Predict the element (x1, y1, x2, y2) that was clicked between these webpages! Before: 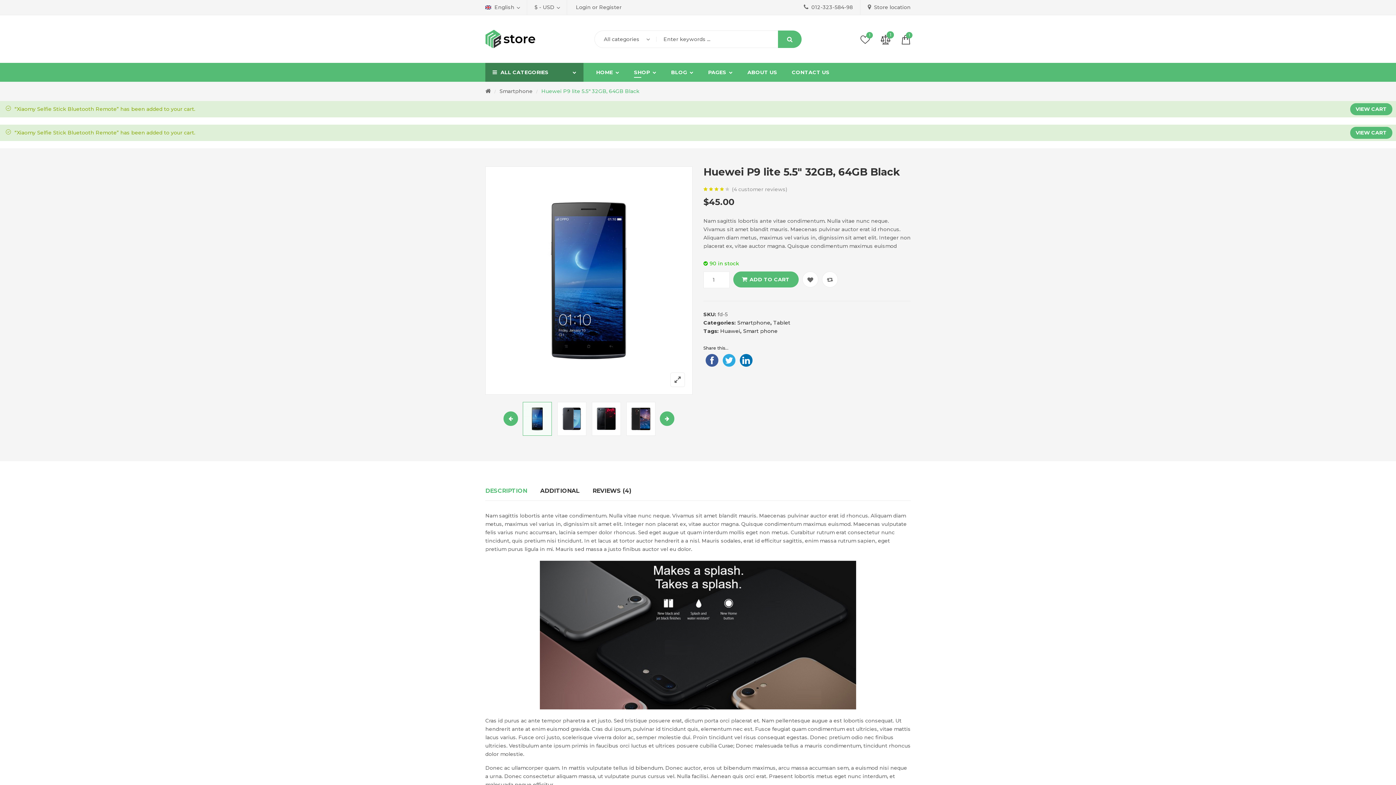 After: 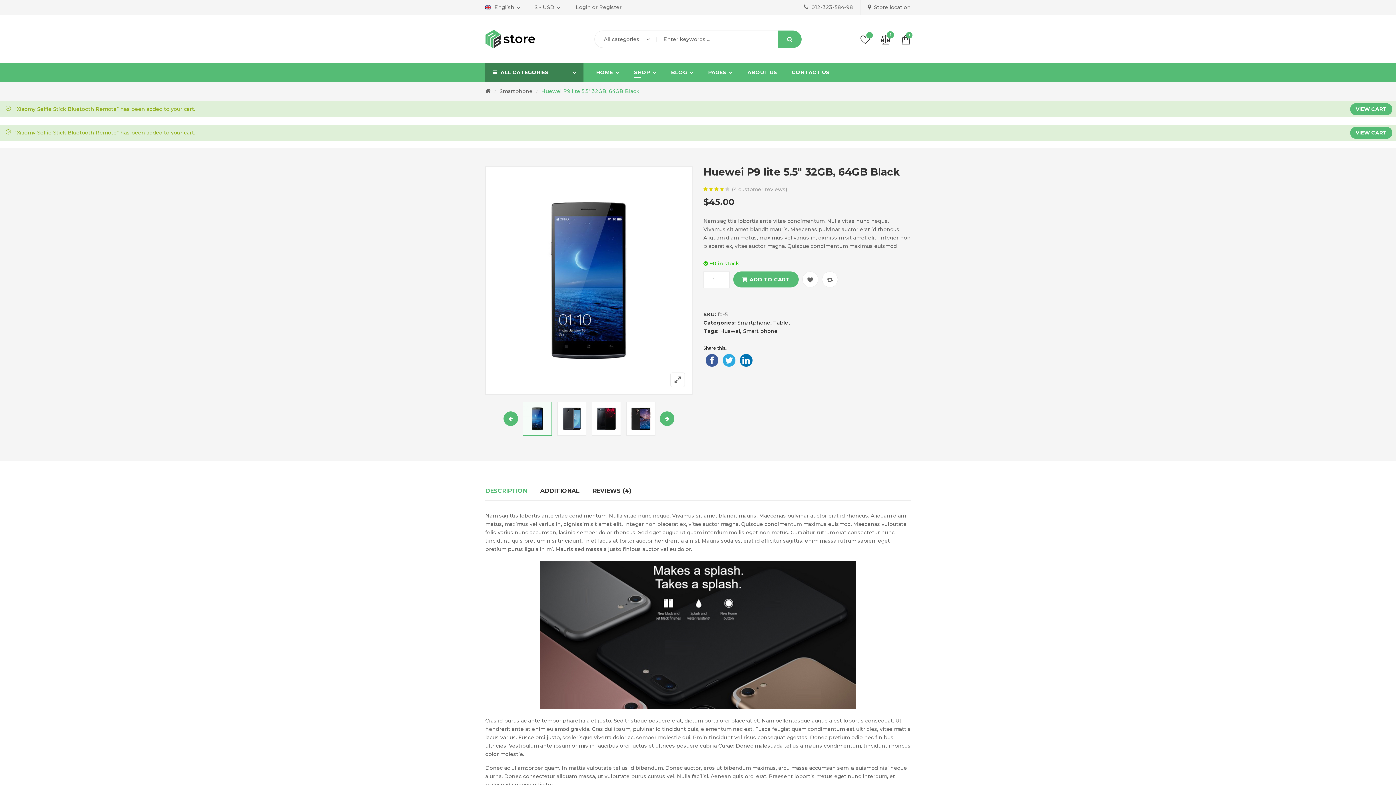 Action: bbox: (703, 357, 720, 362)